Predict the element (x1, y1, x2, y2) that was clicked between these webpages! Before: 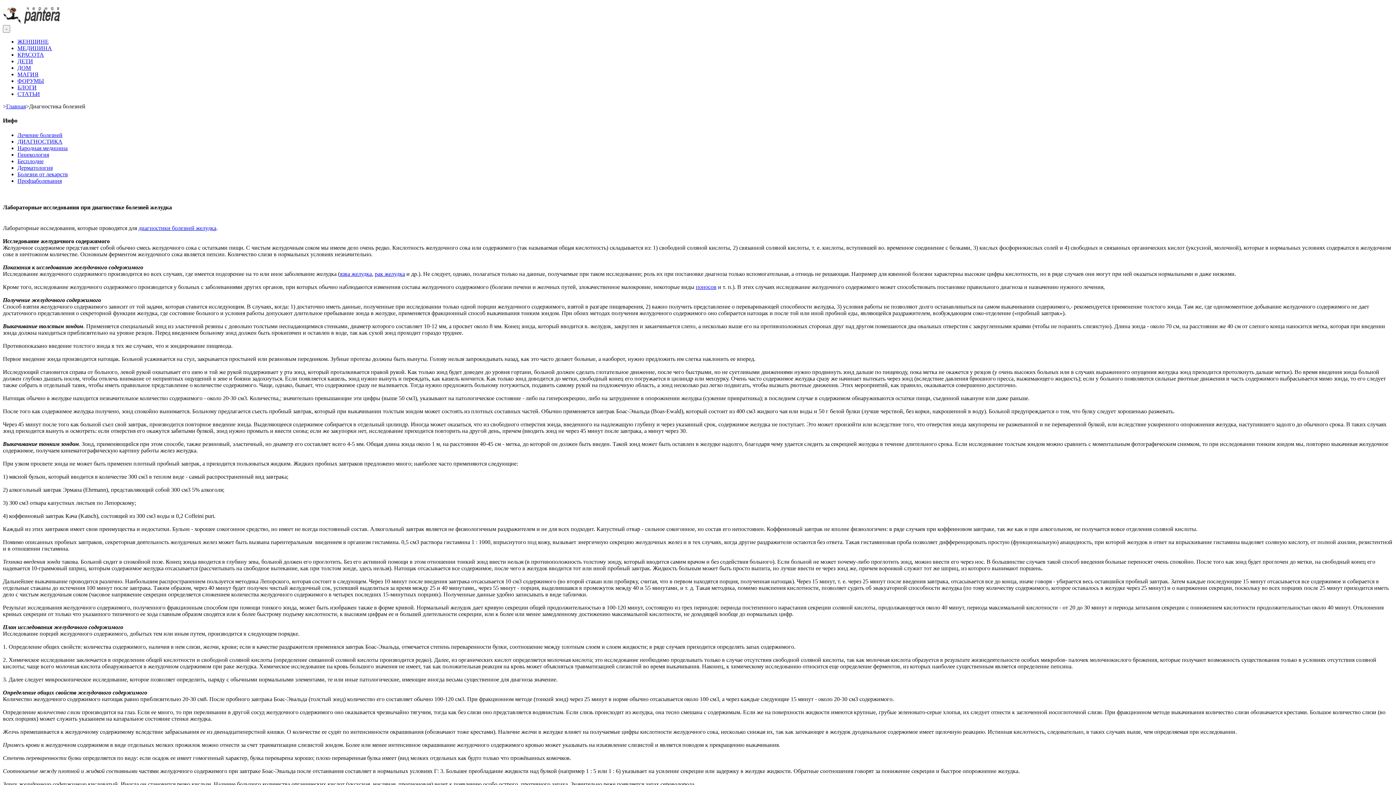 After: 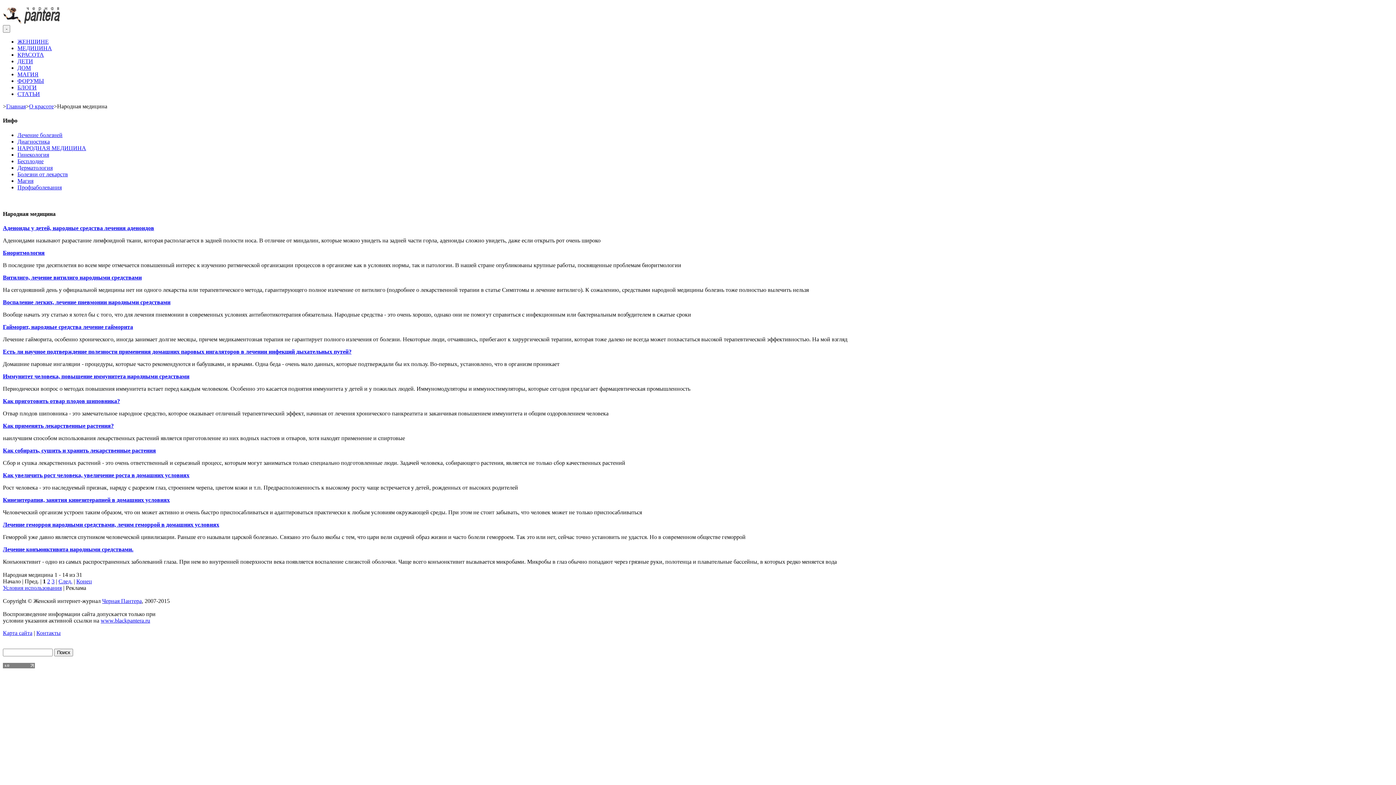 Action: bbox: (17, 144, 67, 151) label: Народная медицина